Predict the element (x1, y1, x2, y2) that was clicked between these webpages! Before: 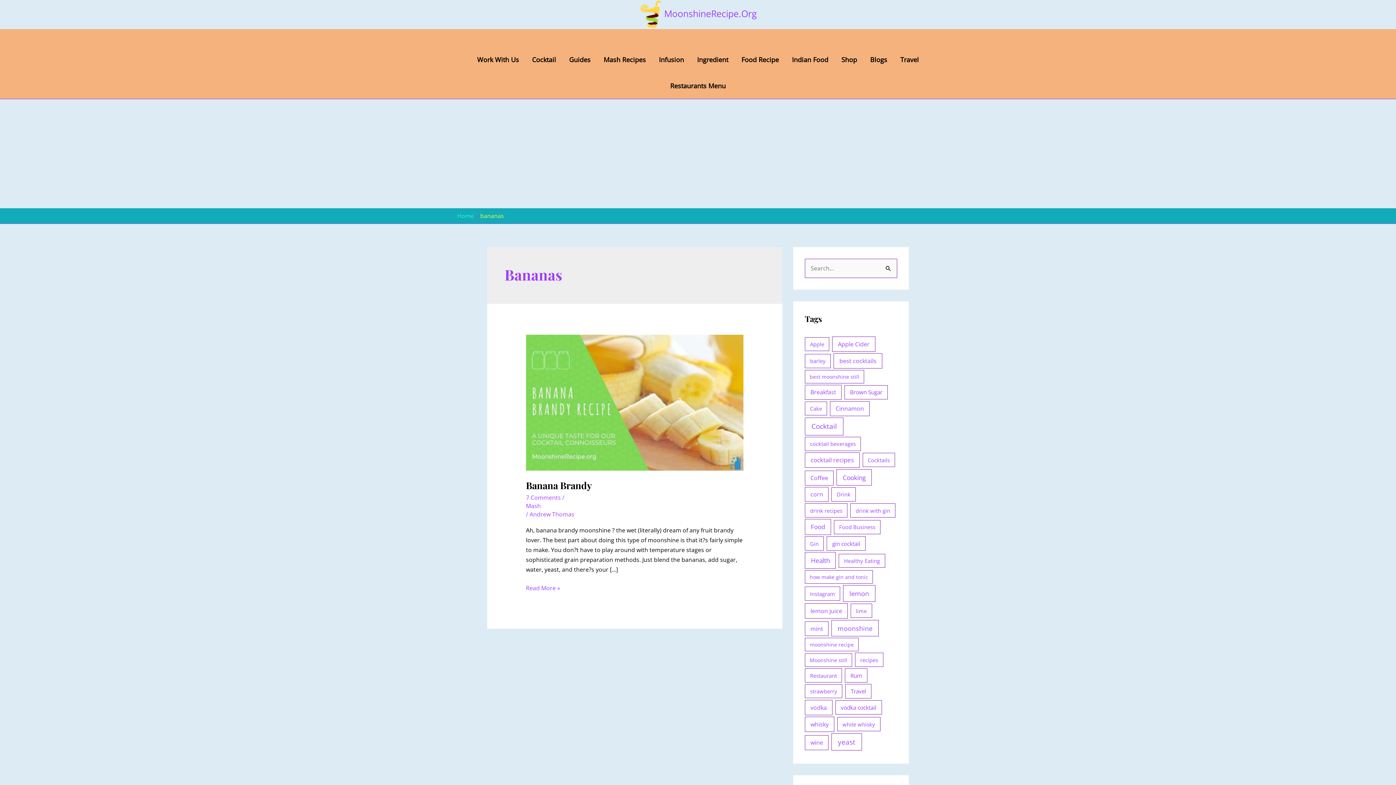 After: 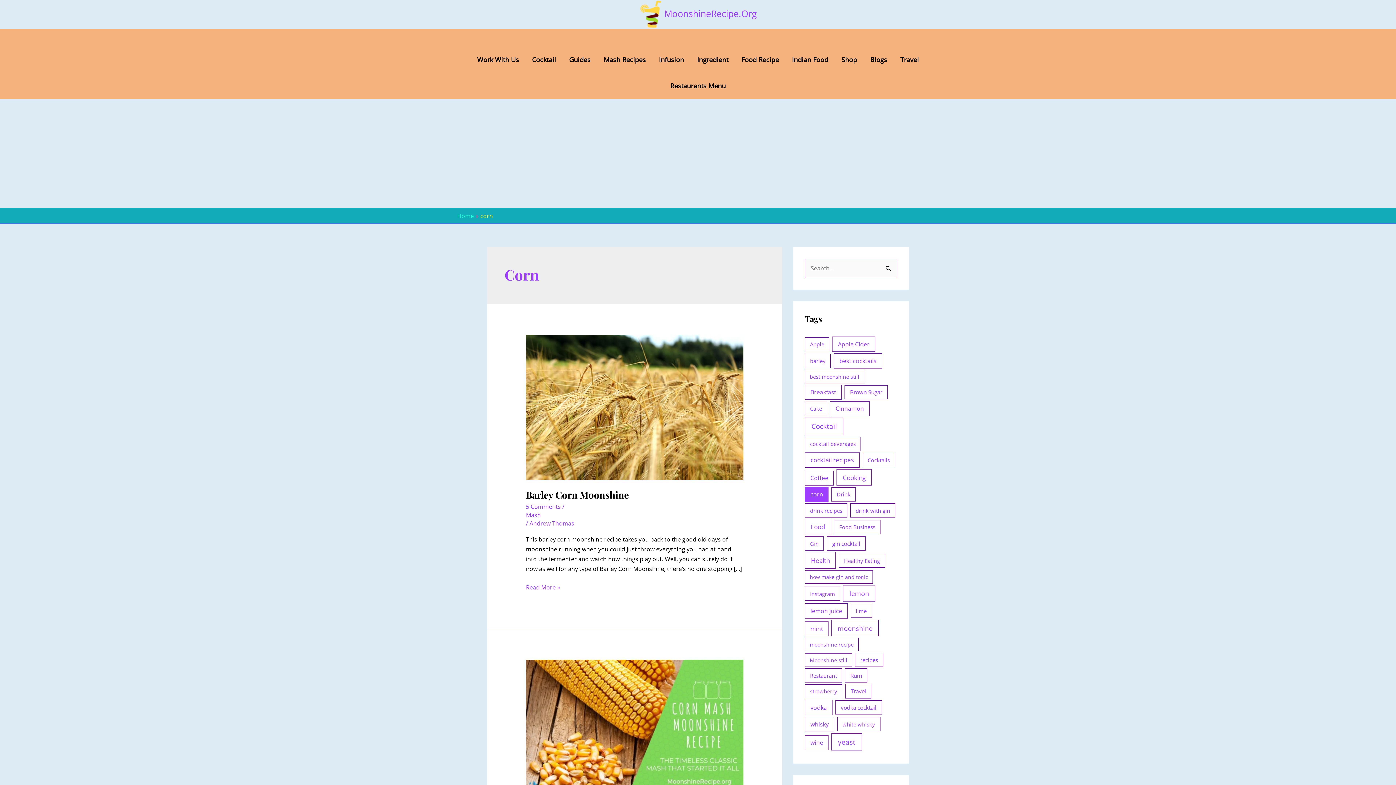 Action: label: corn (6 items) bbox: (805, 487, 828, 502)